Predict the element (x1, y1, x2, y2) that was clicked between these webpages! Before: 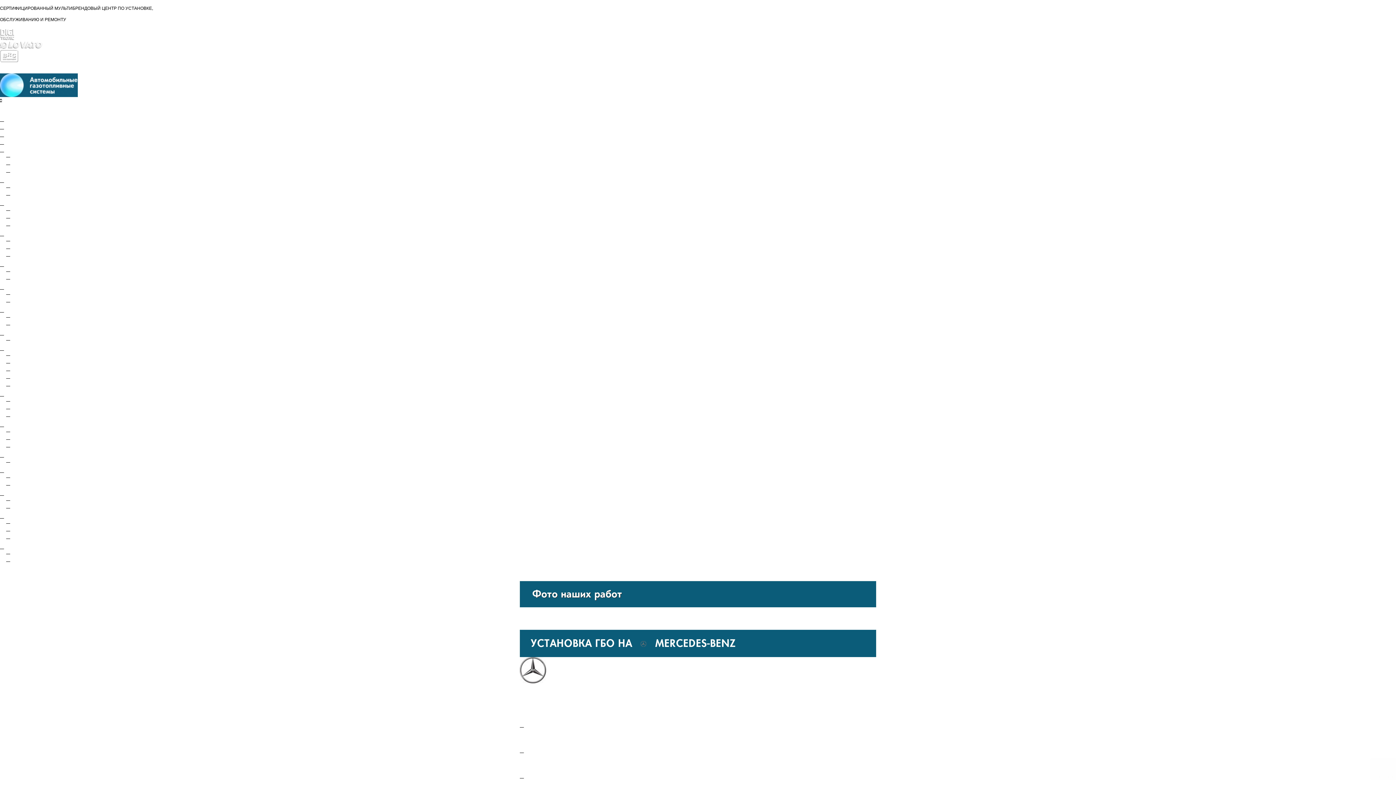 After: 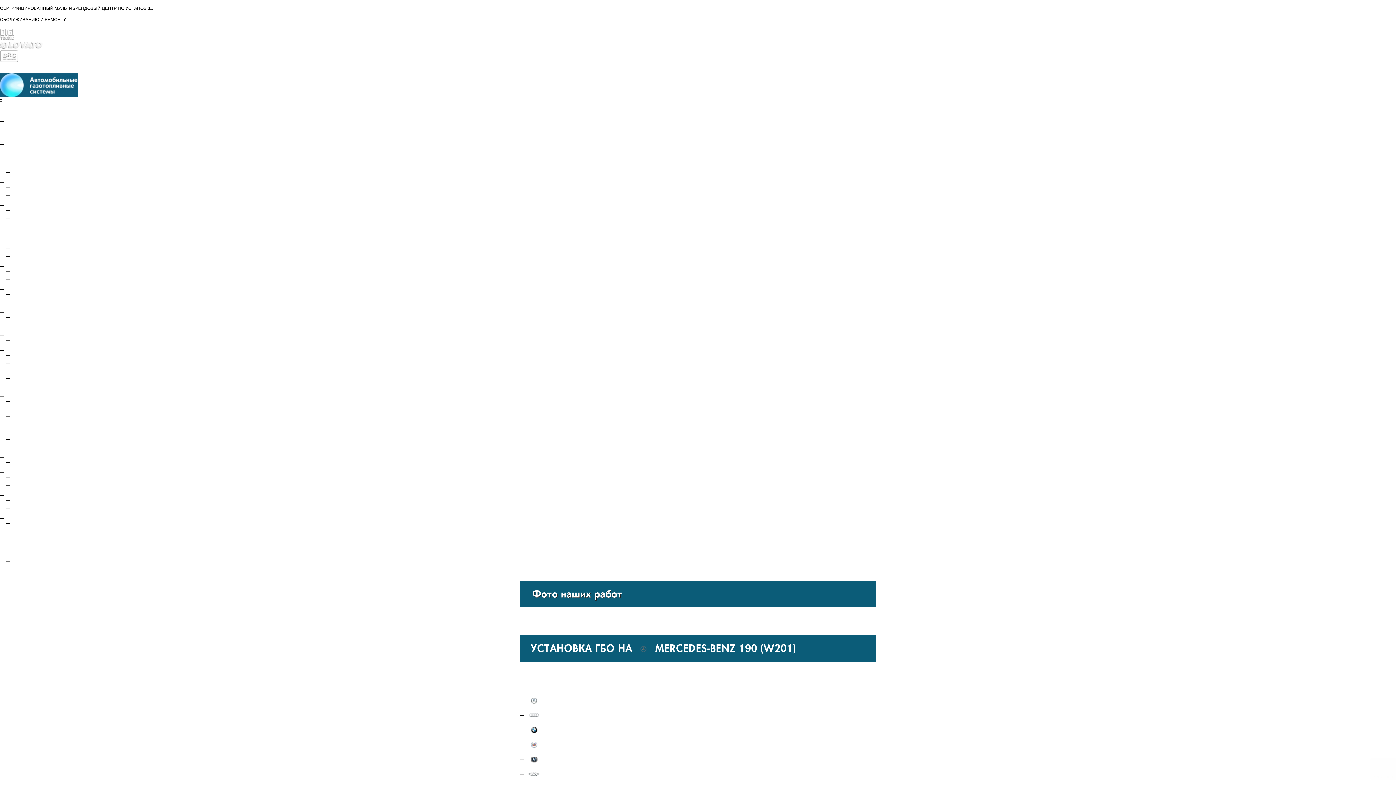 Action: label: 190 (W201) bbox: (526, 724, 560, 732)